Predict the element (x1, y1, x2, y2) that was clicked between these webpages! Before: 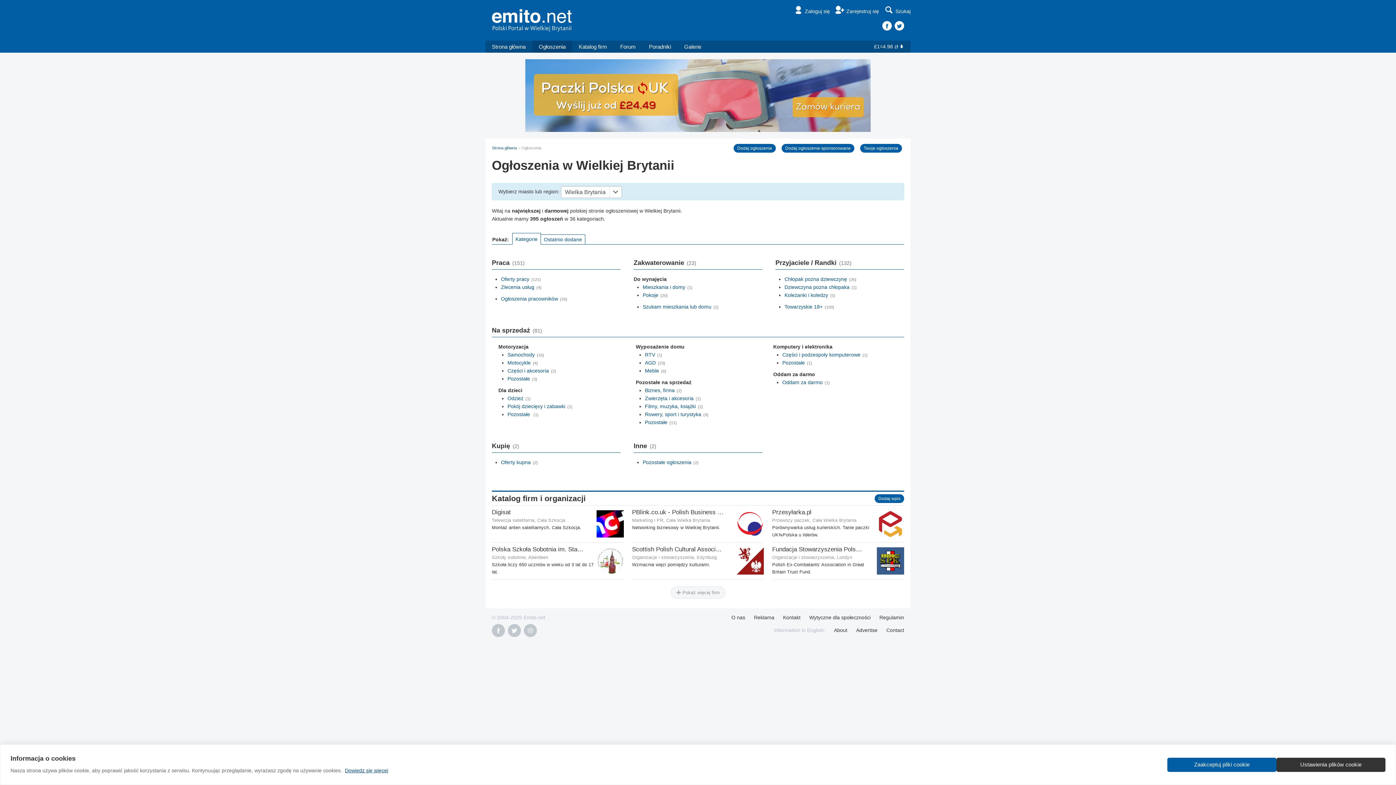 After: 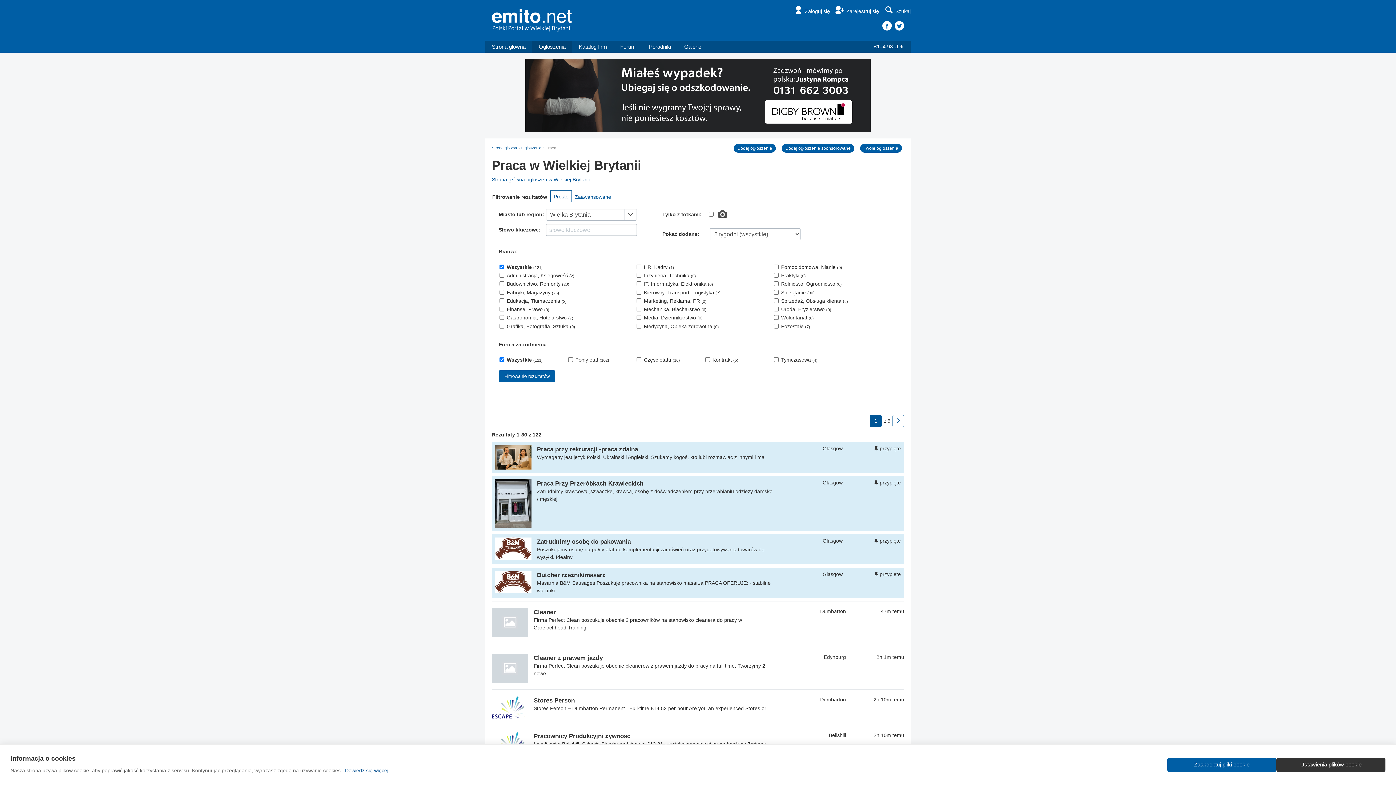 Action: bbox: (501, 276, 529, 282) label: Oferty pracy